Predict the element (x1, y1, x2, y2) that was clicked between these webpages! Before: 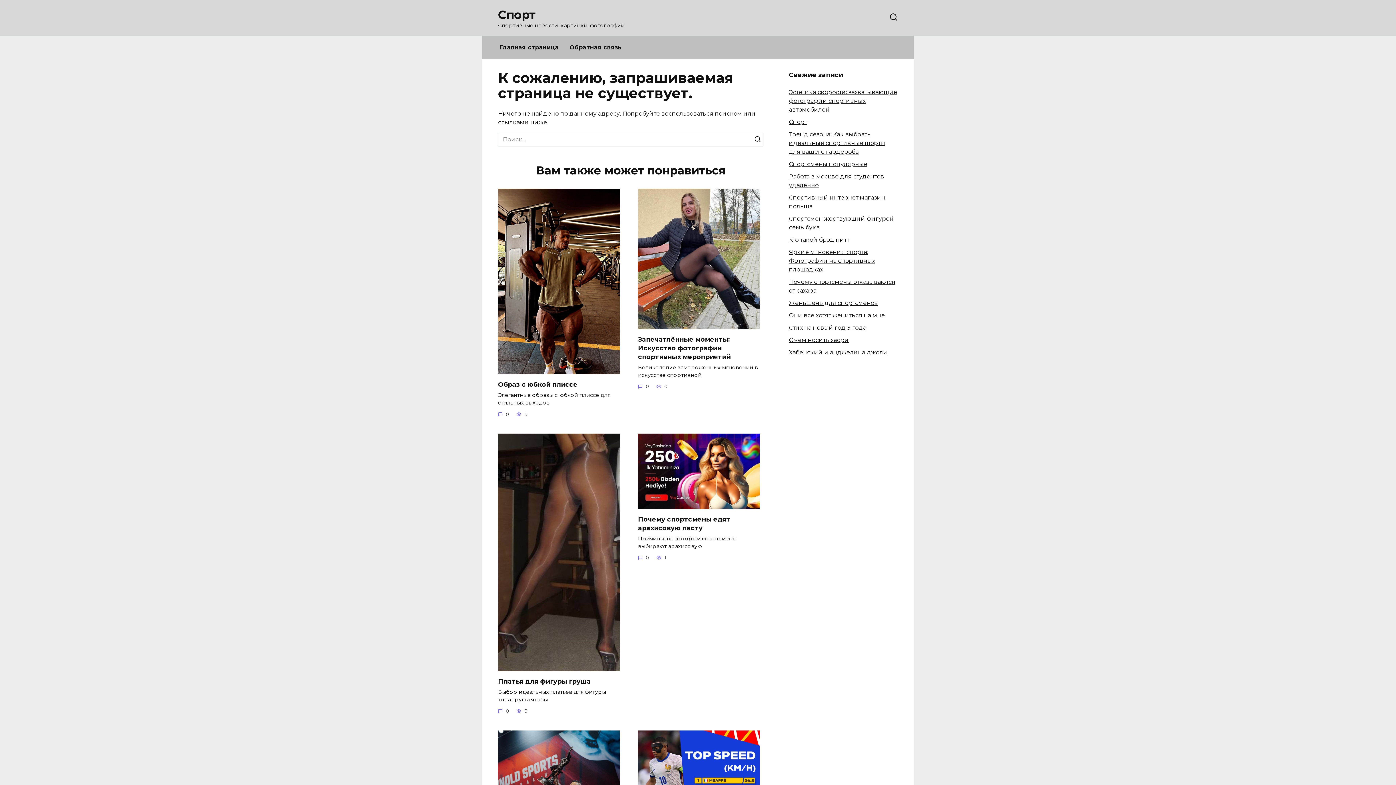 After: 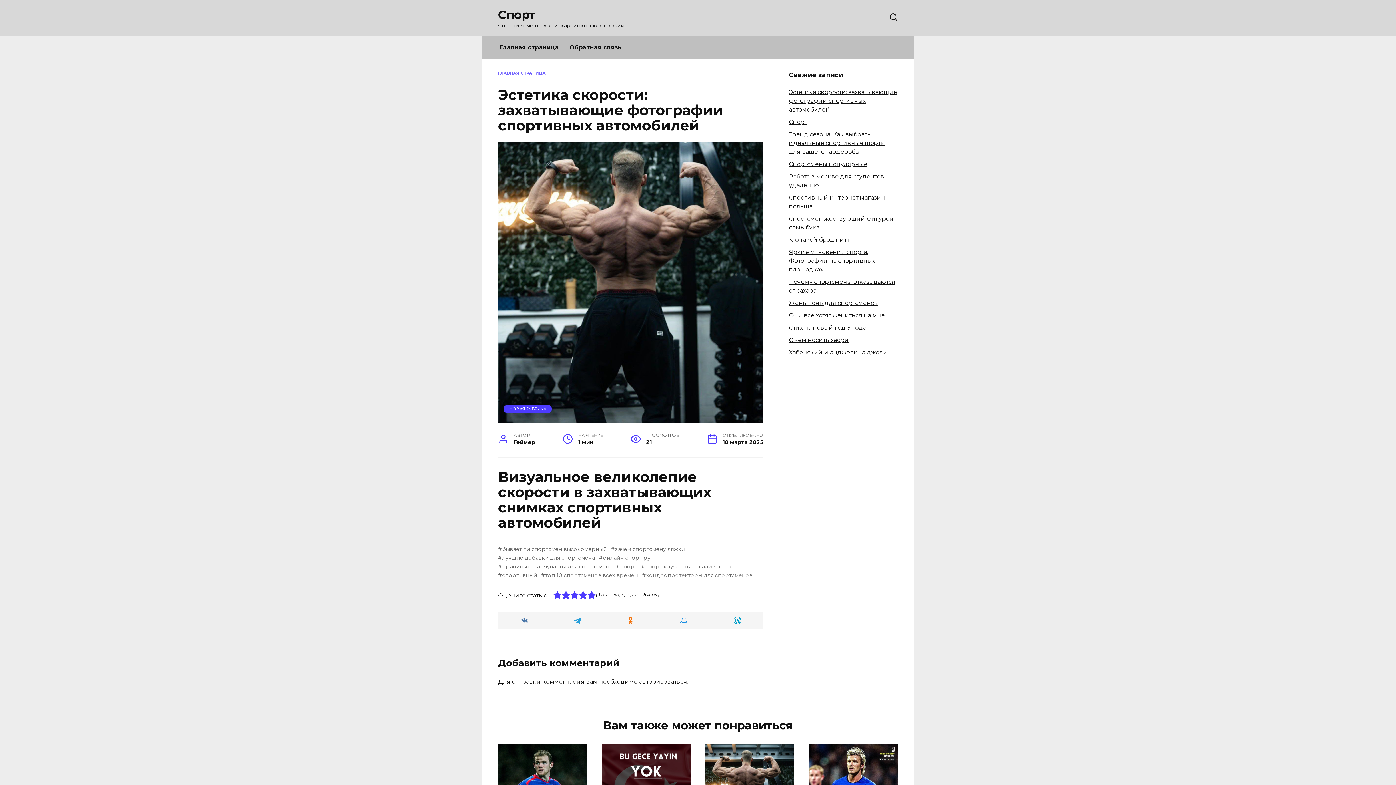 Action: bbox: (789, 88, 897, 112) label: Эстетика скорости: захватывающие фотографии спортивных автомобилей